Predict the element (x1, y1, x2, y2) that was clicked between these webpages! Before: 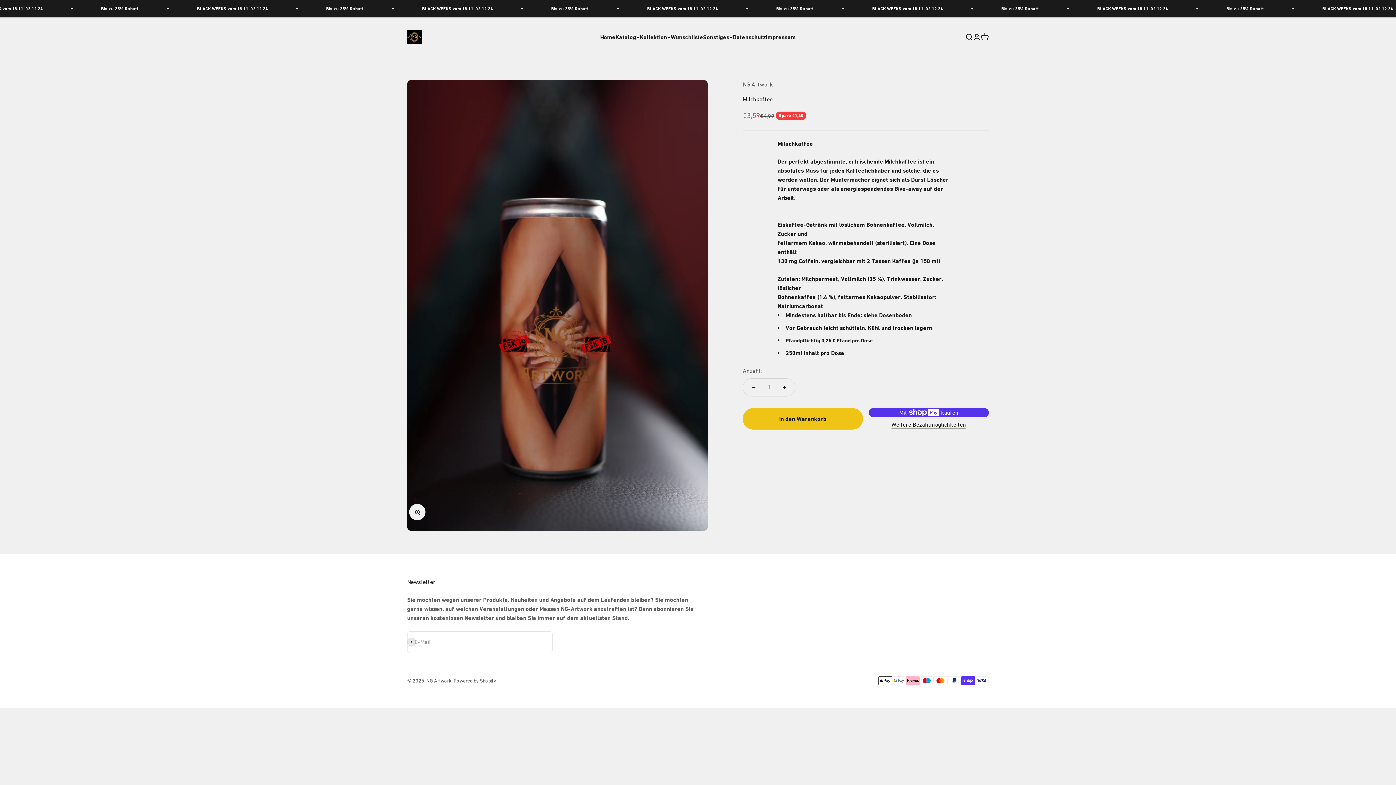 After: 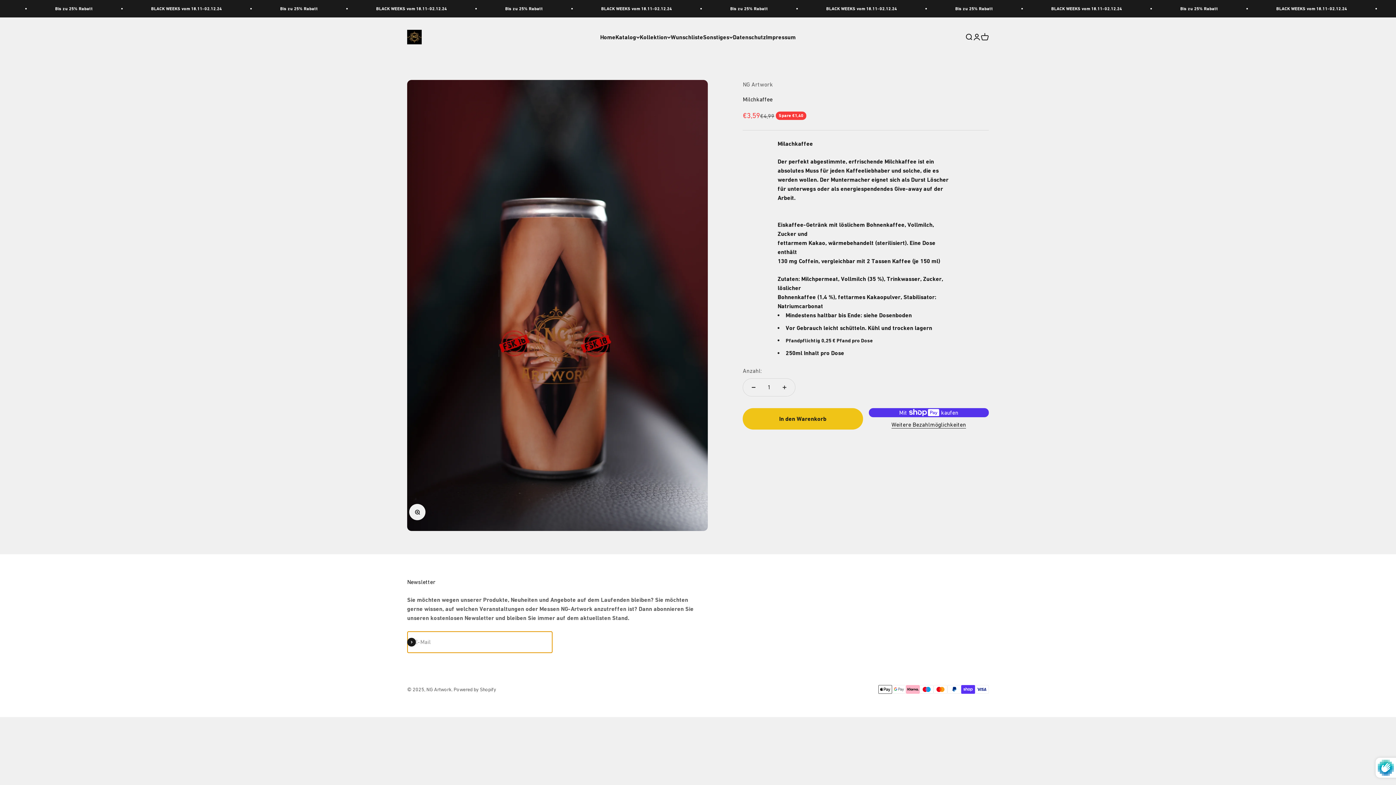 Action: bbox: (407, 638, 416, 646) label: Abonnieren